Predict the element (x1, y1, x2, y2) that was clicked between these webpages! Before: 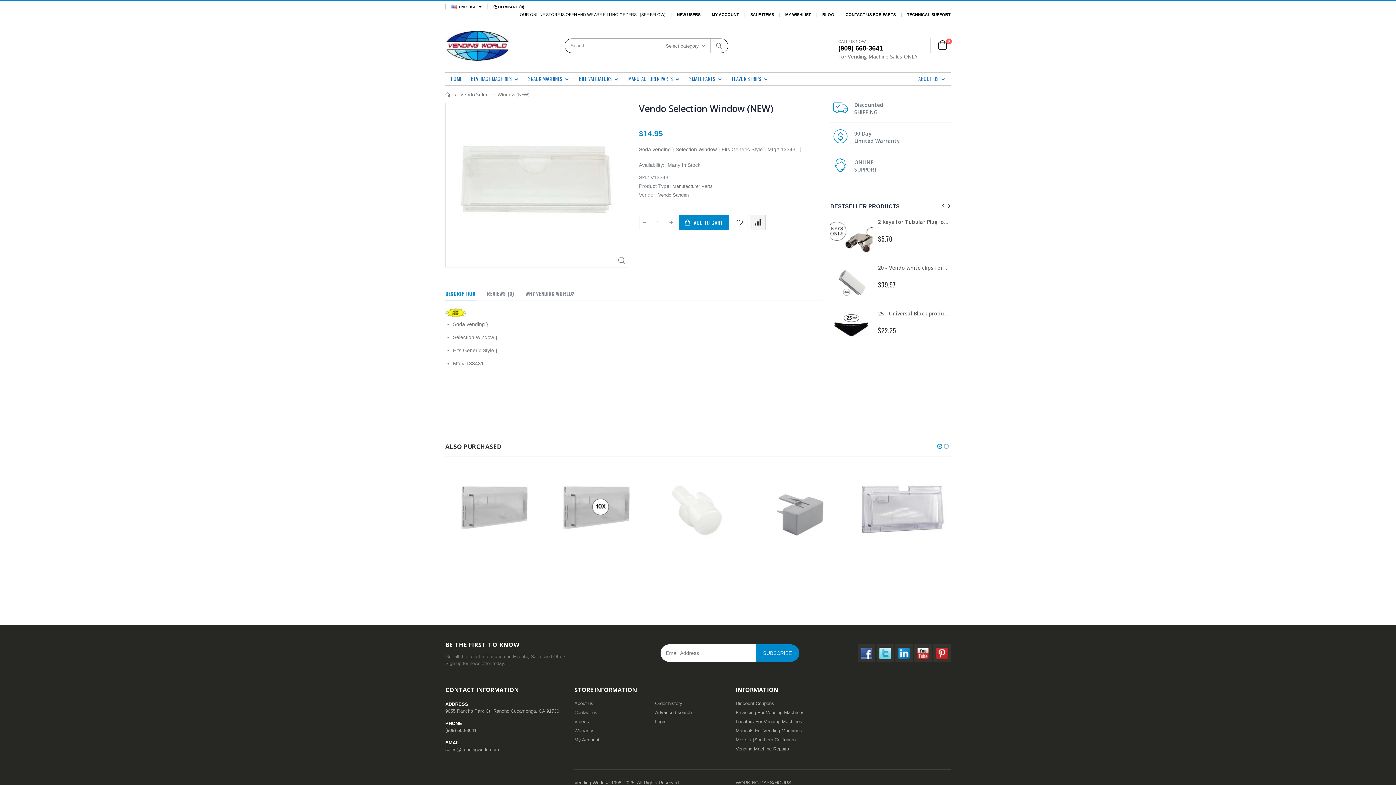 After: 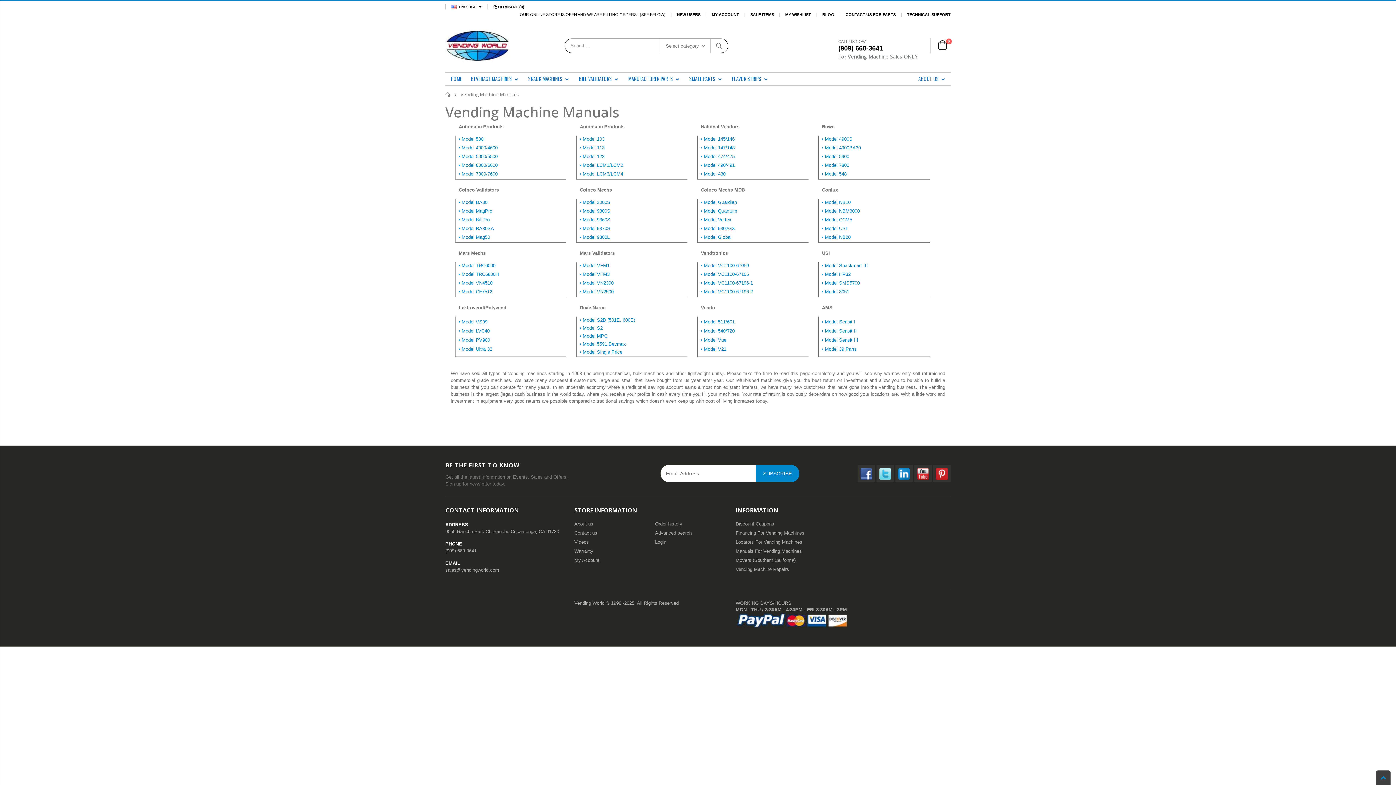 Action: bbox: (735, 734, 802, 740) label: Manuals For Vending Machines